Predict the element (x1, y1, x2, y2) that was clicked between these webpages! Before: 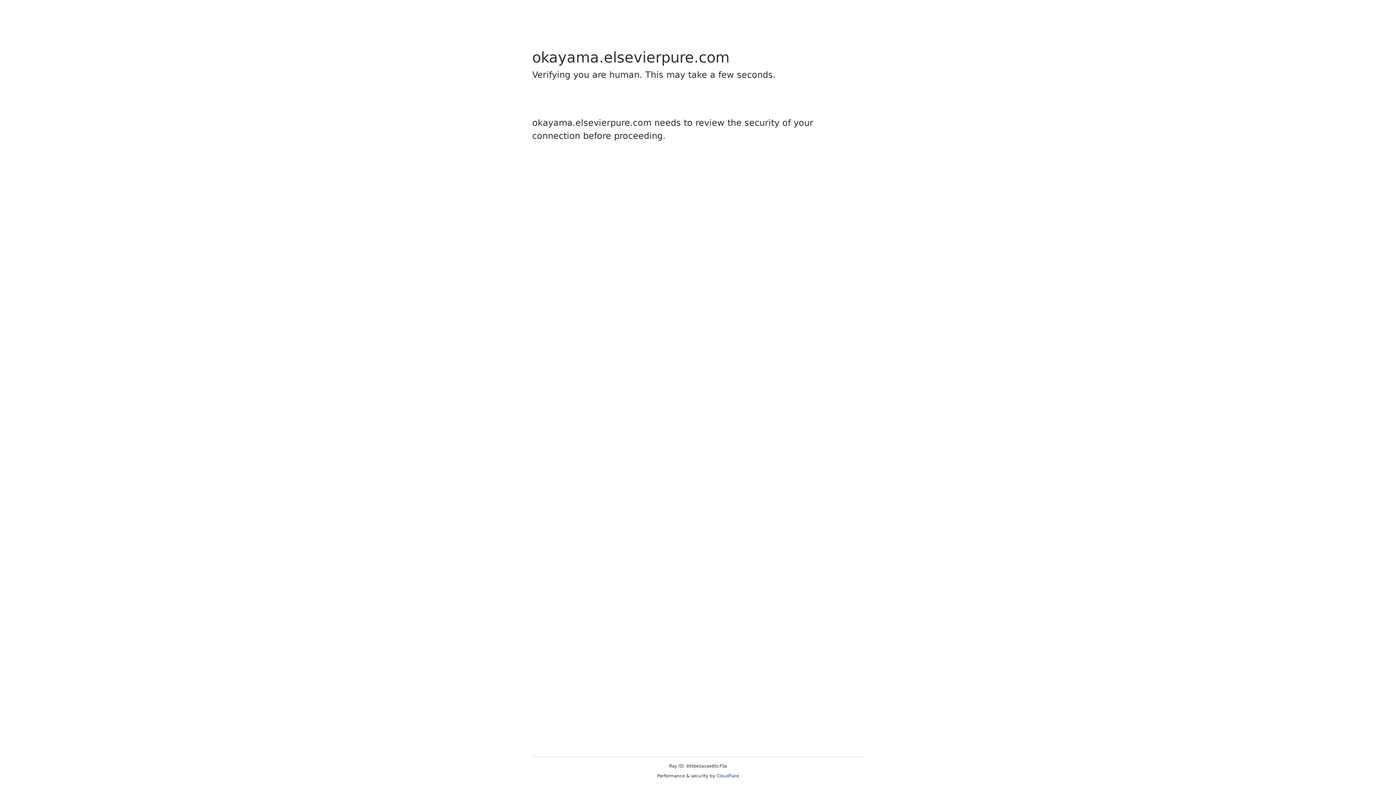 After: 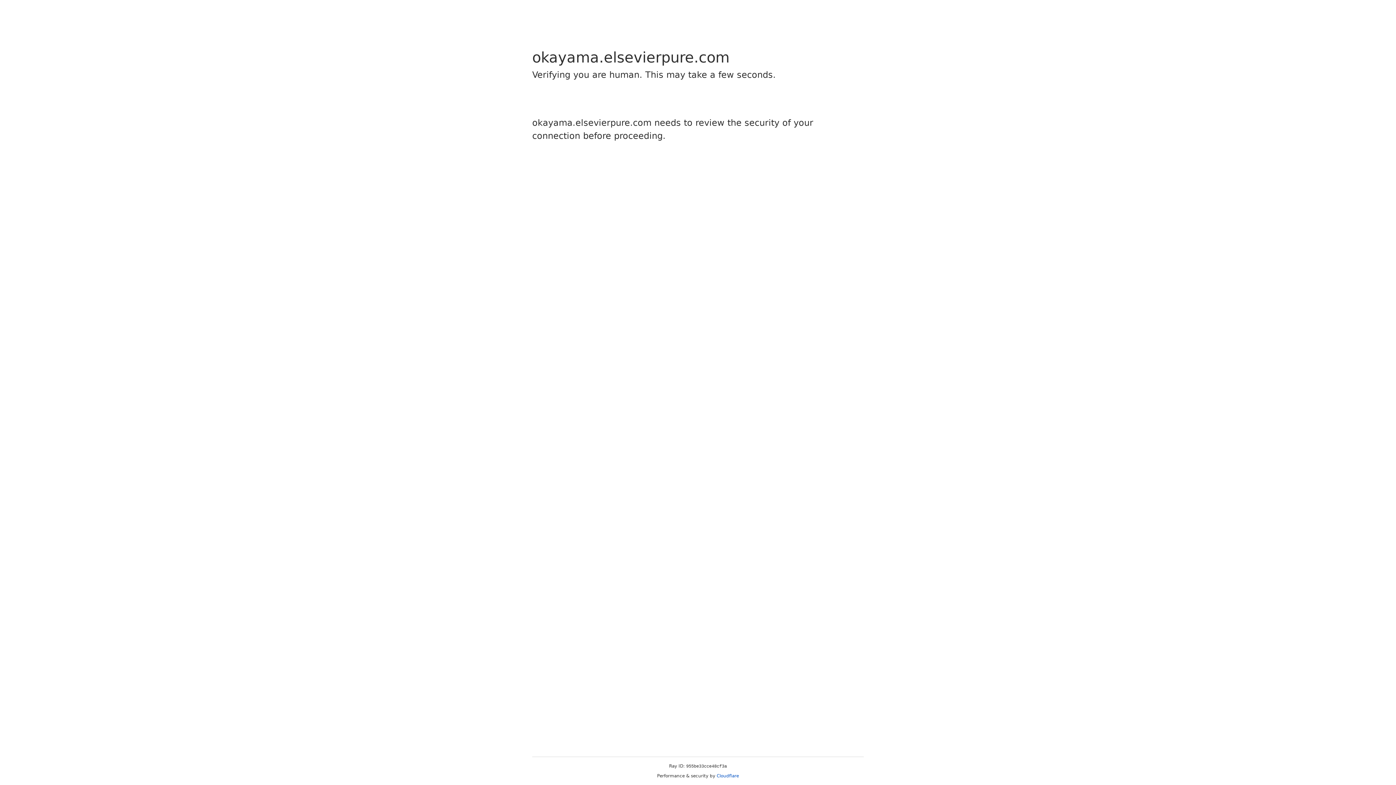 Action: label: Cloudflare bbox: (716, 773, 739, 778)